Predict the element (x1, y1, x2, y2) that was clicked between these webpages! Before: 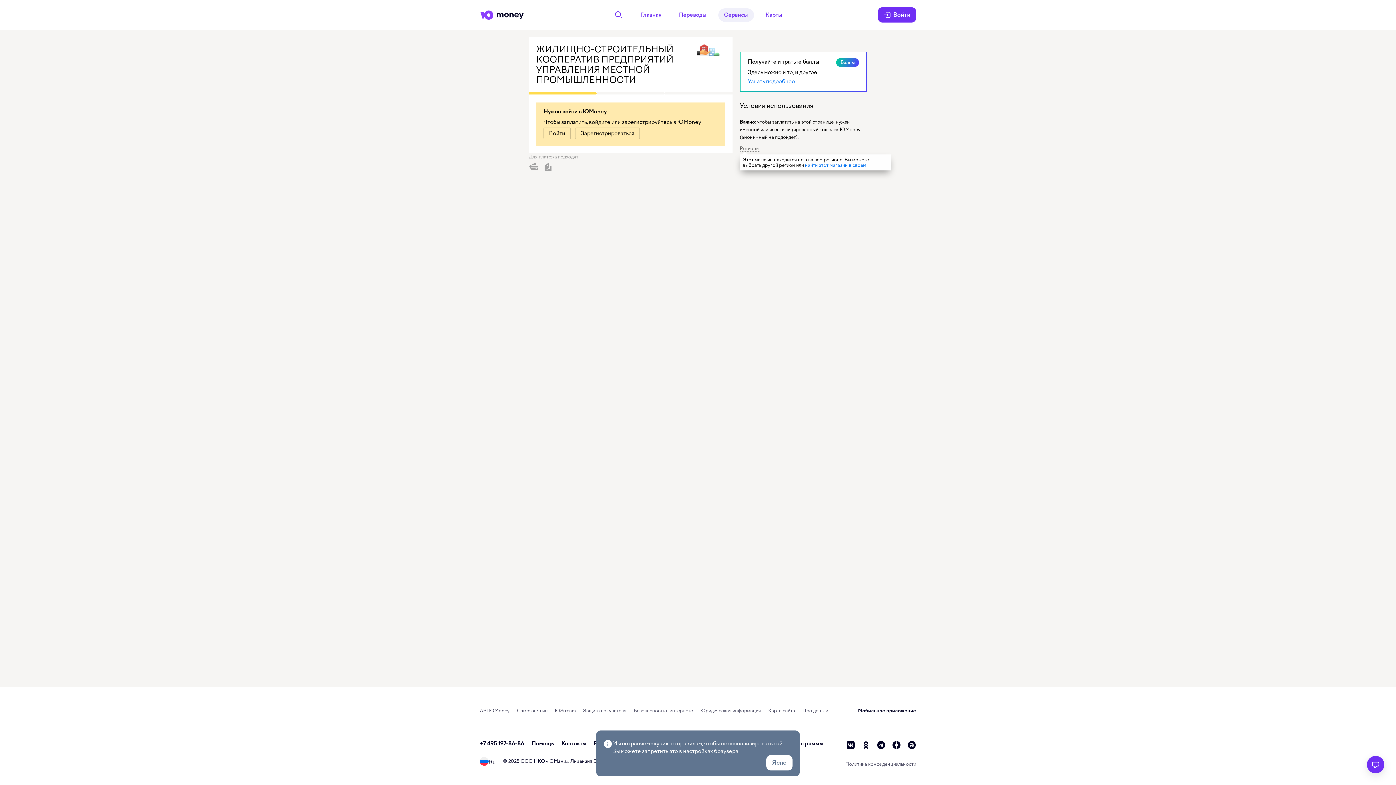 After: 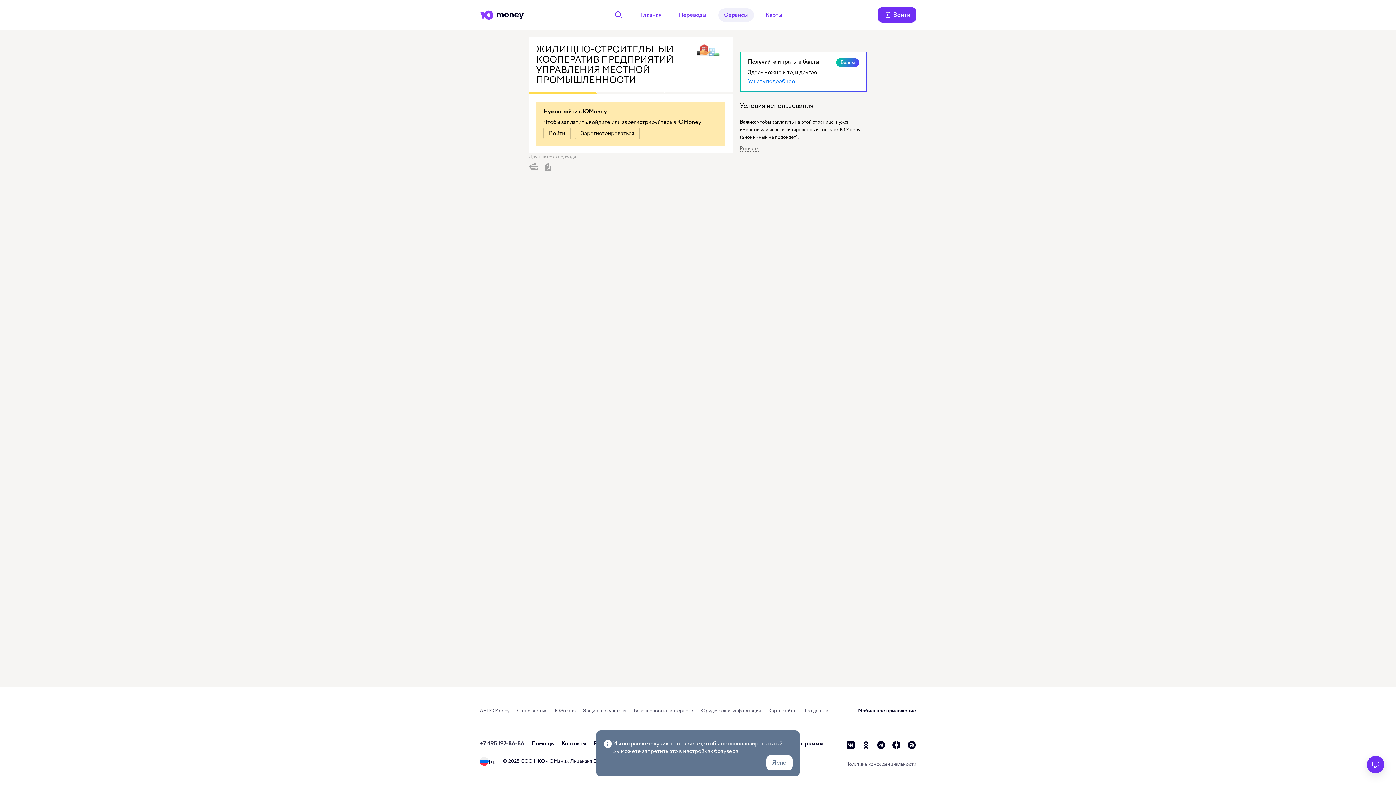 Action: bbox: (480, 740, 524, 747) label: +7 495 197-86-86